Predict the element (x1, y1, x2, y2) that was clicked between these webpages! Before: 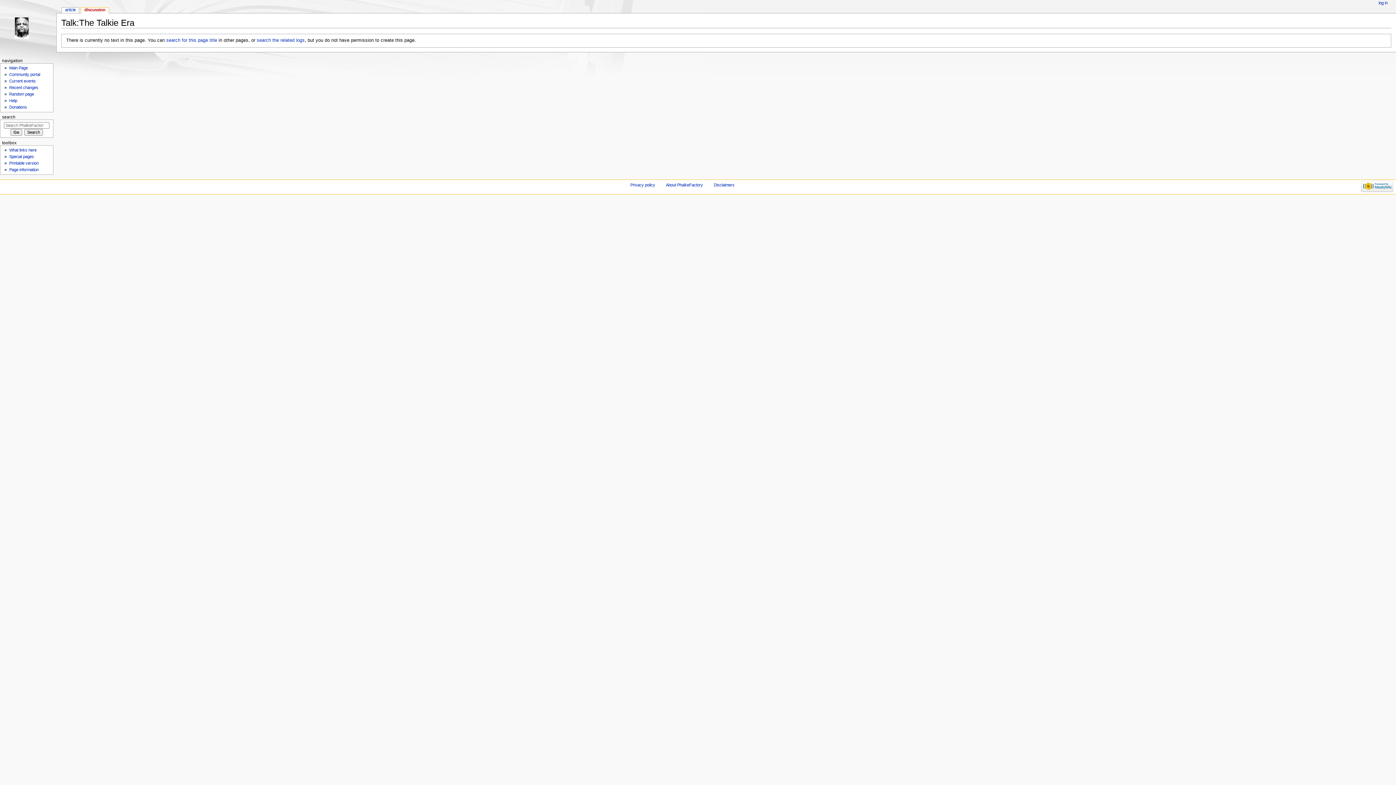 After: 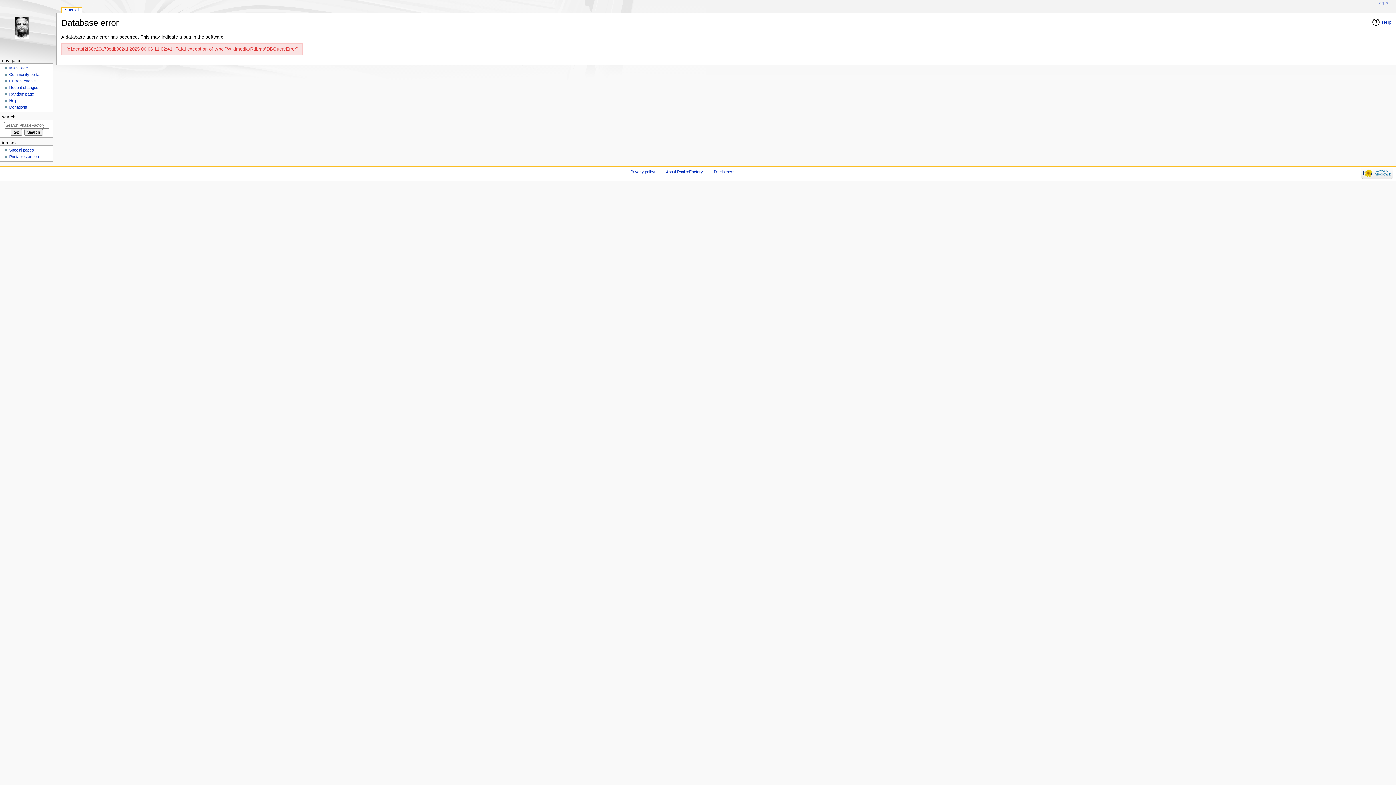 Action: label: search the related logs bbox: (256, 37, 304, 42)